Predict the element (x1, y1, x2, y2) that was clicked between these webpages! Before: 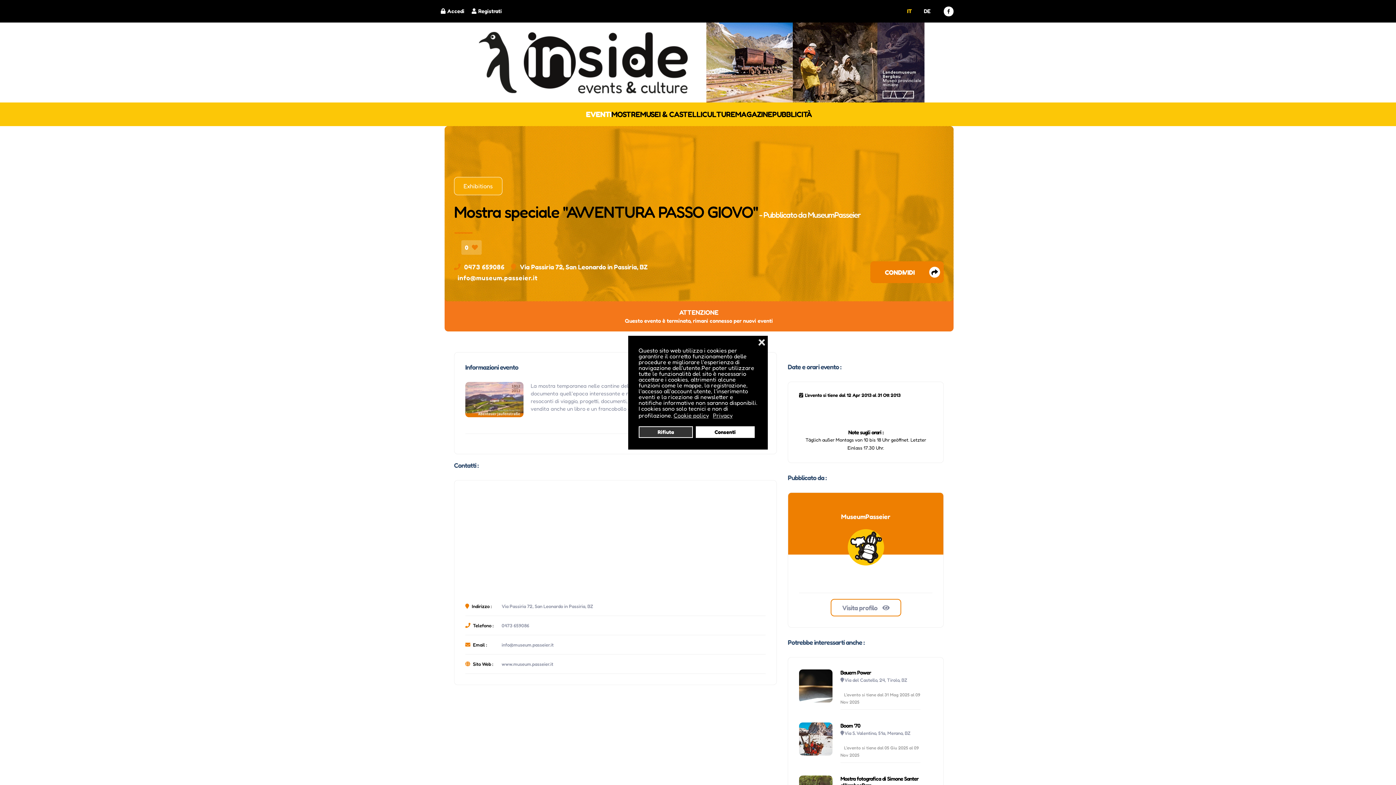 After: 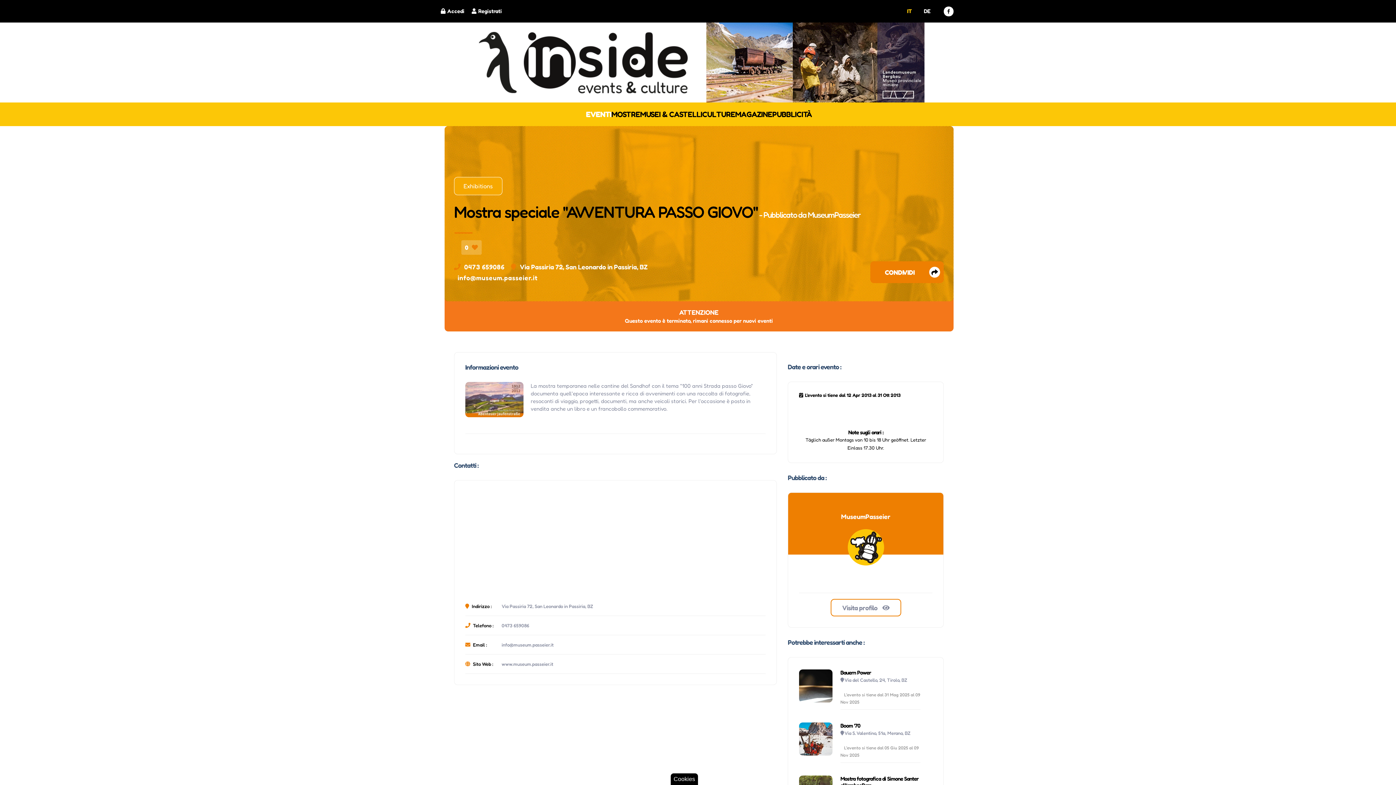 Action: bbox: (757, 339, 767, 346) label: ❌